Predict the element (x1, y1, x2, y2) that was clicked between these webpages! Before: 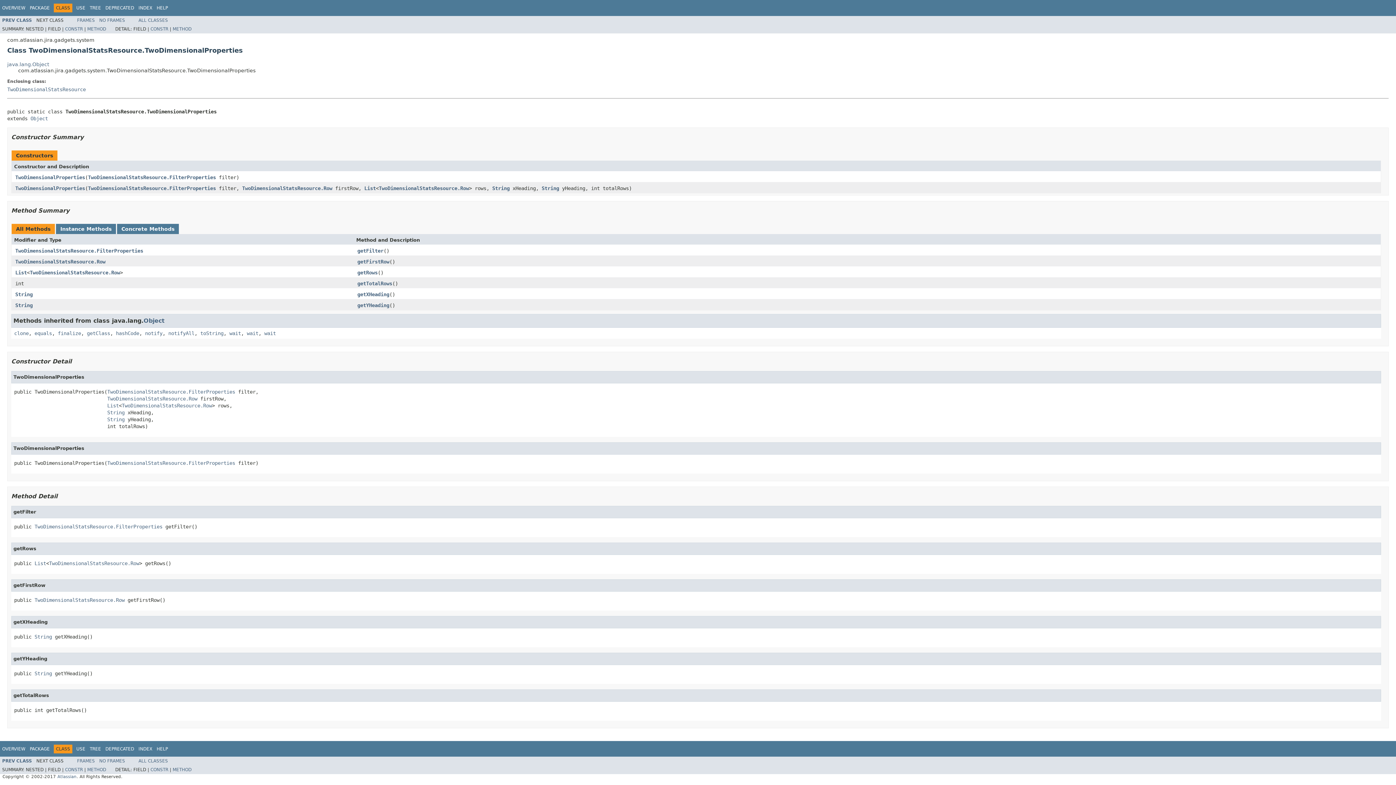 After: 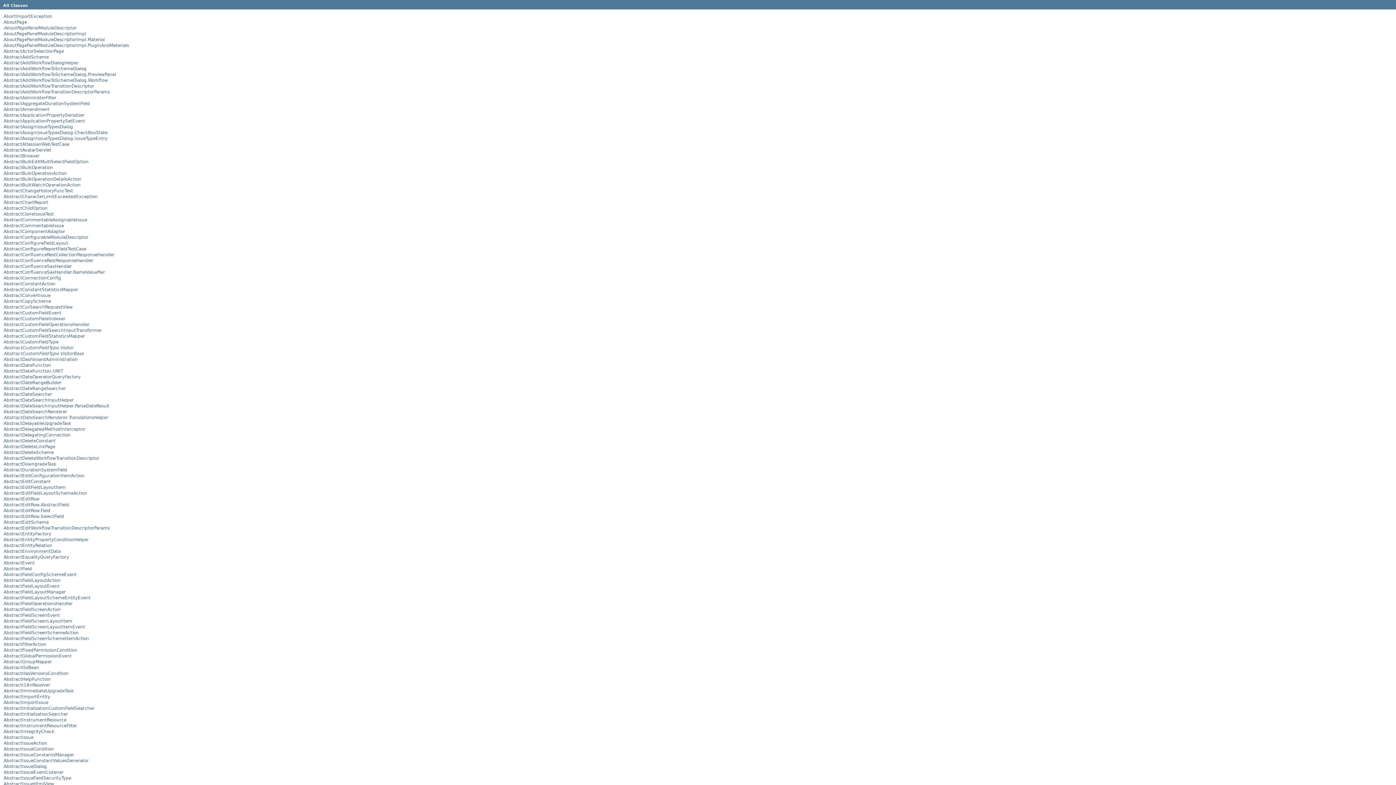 Action: bbox: (138, 17, 168, 22) label: ALL CLASSES